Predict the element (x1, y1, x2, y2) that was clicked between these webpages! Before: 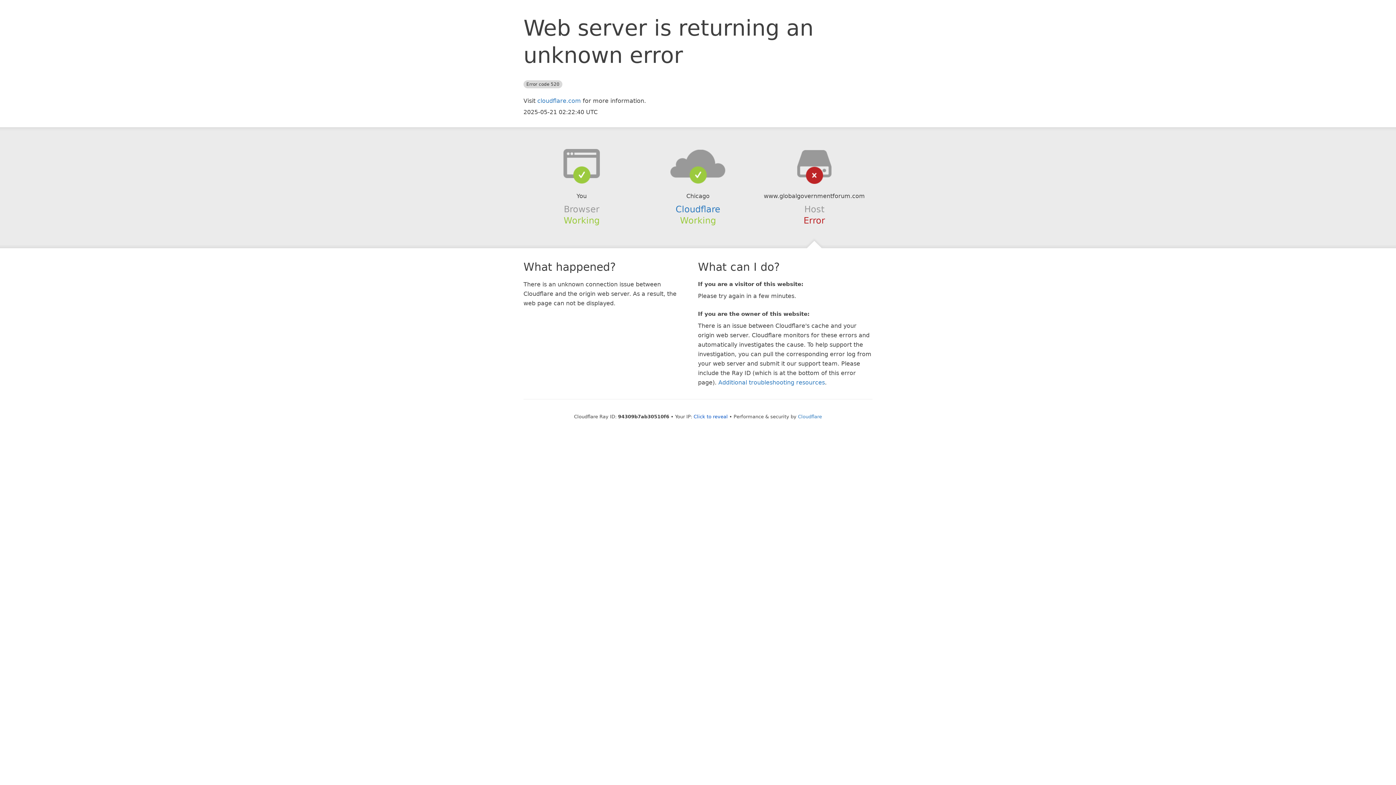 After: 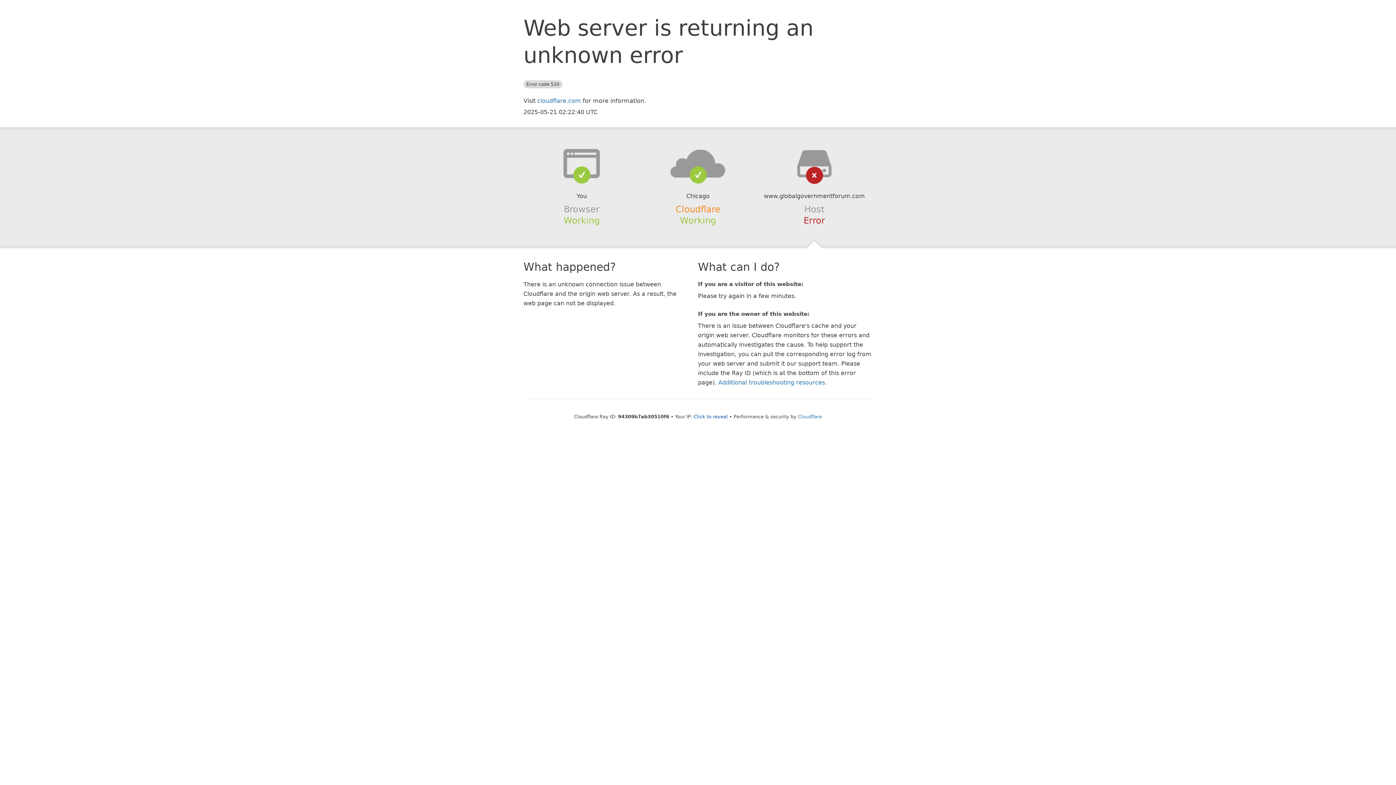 Action: label: Cloudflare bbox: (675, 204, 720, 214)